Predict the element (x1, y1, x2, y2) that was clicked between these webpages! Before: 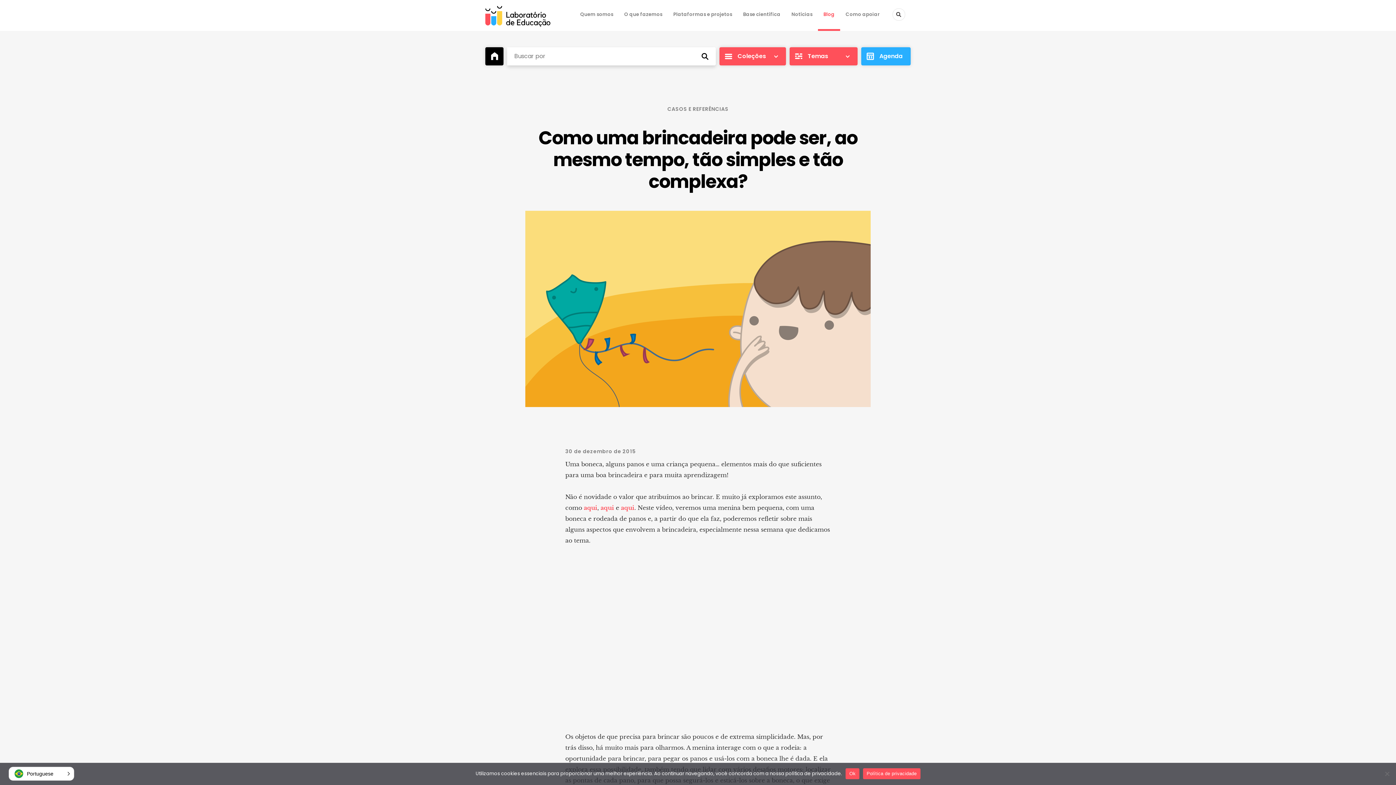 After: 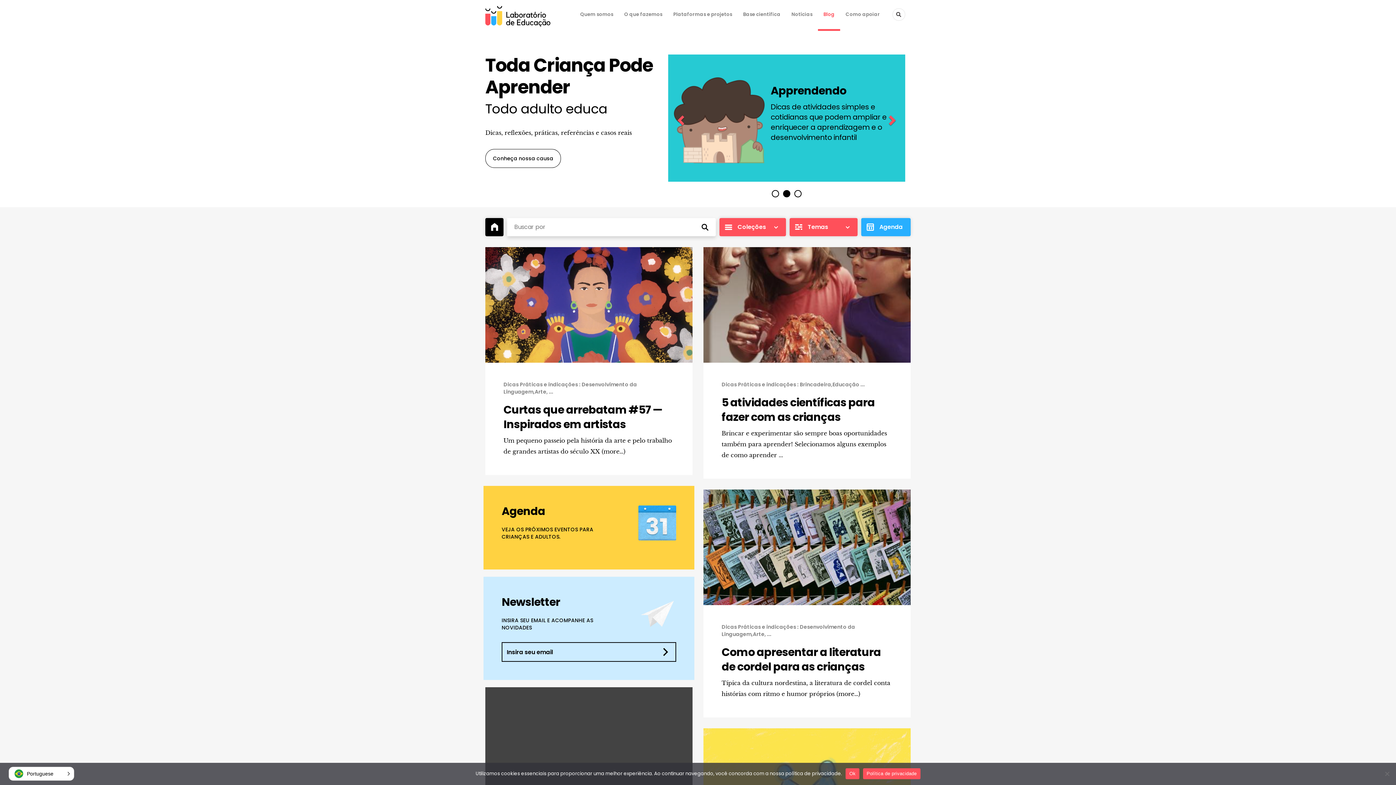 Action: label: Home bbox: (485, 47, 503, 65)